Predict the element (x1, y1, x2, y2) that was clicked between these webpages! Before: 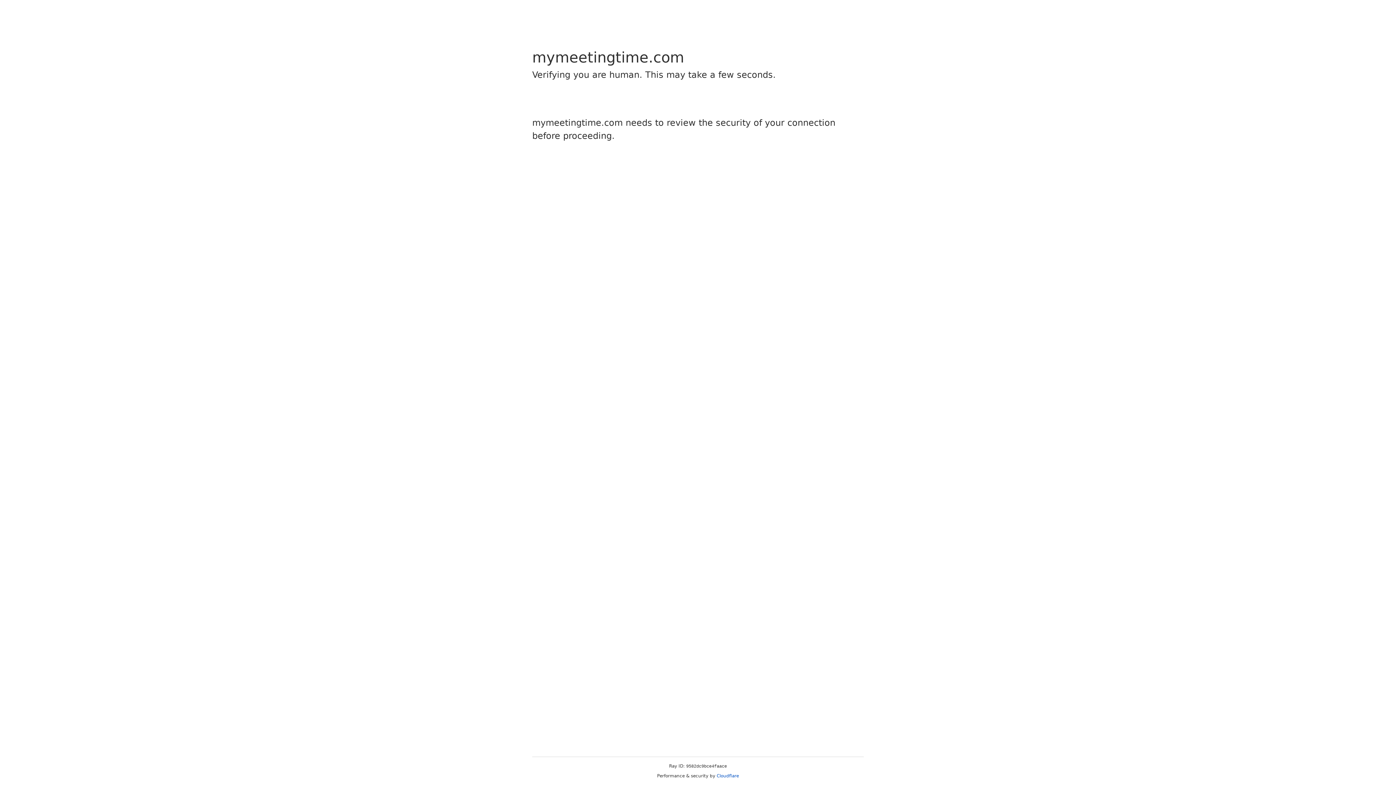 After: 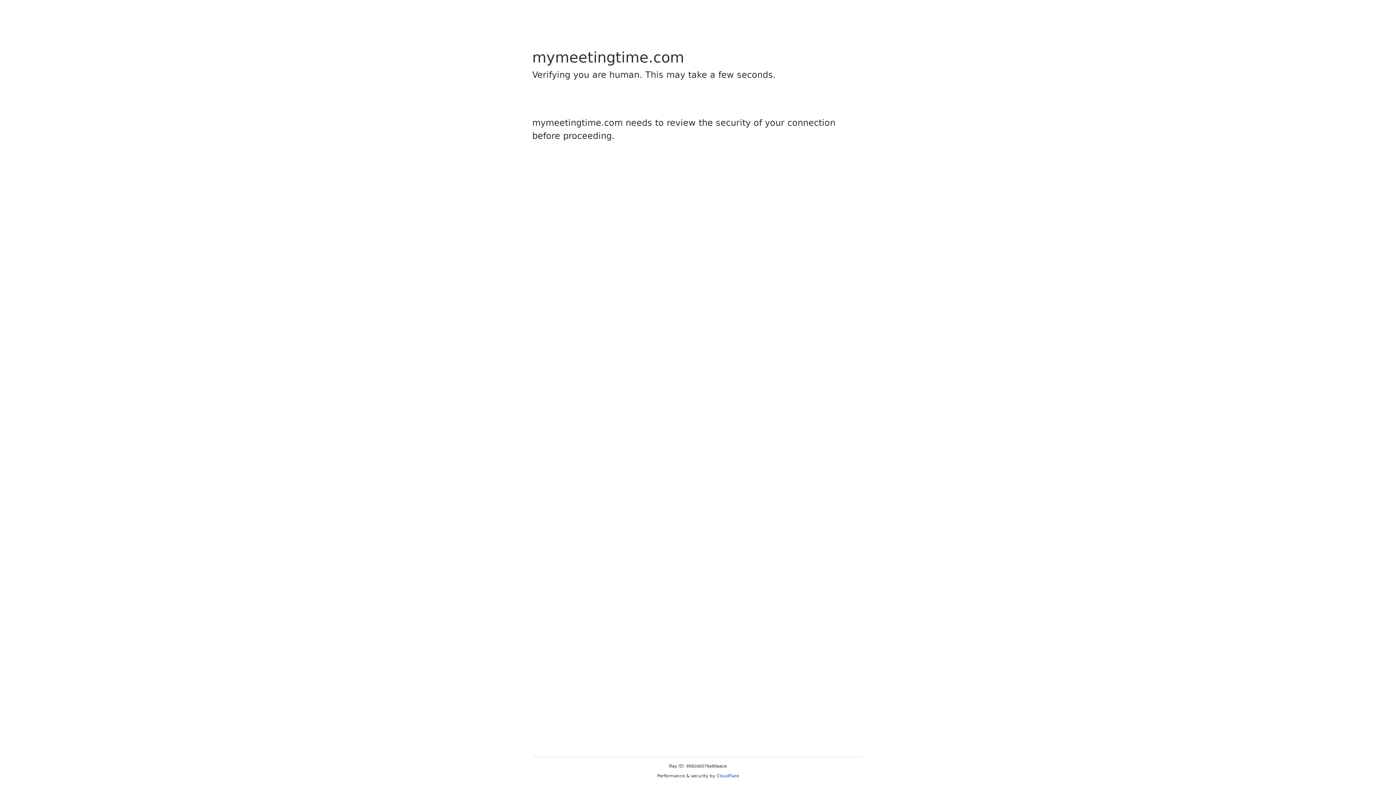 Action: bbox: (716, 773, 739, 778) label: Cloudflare